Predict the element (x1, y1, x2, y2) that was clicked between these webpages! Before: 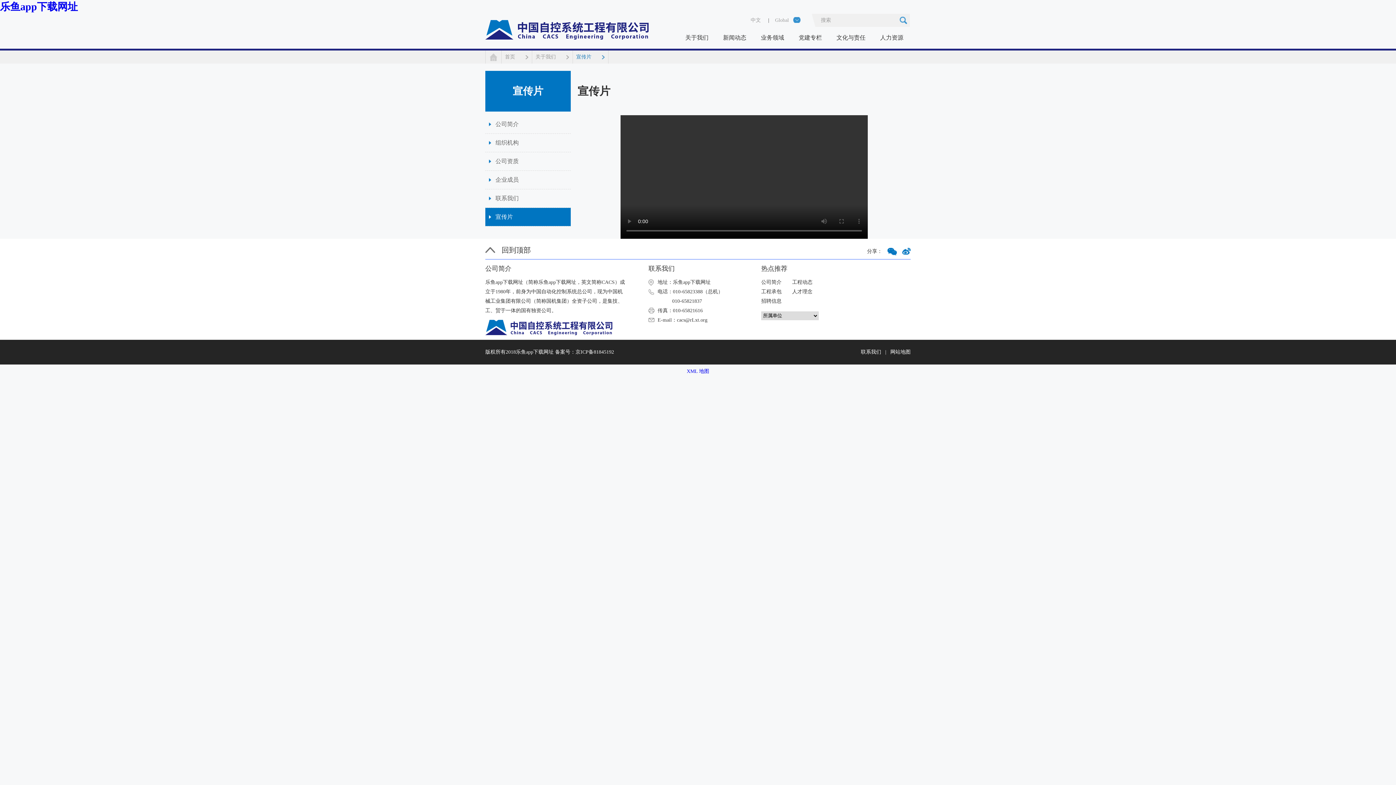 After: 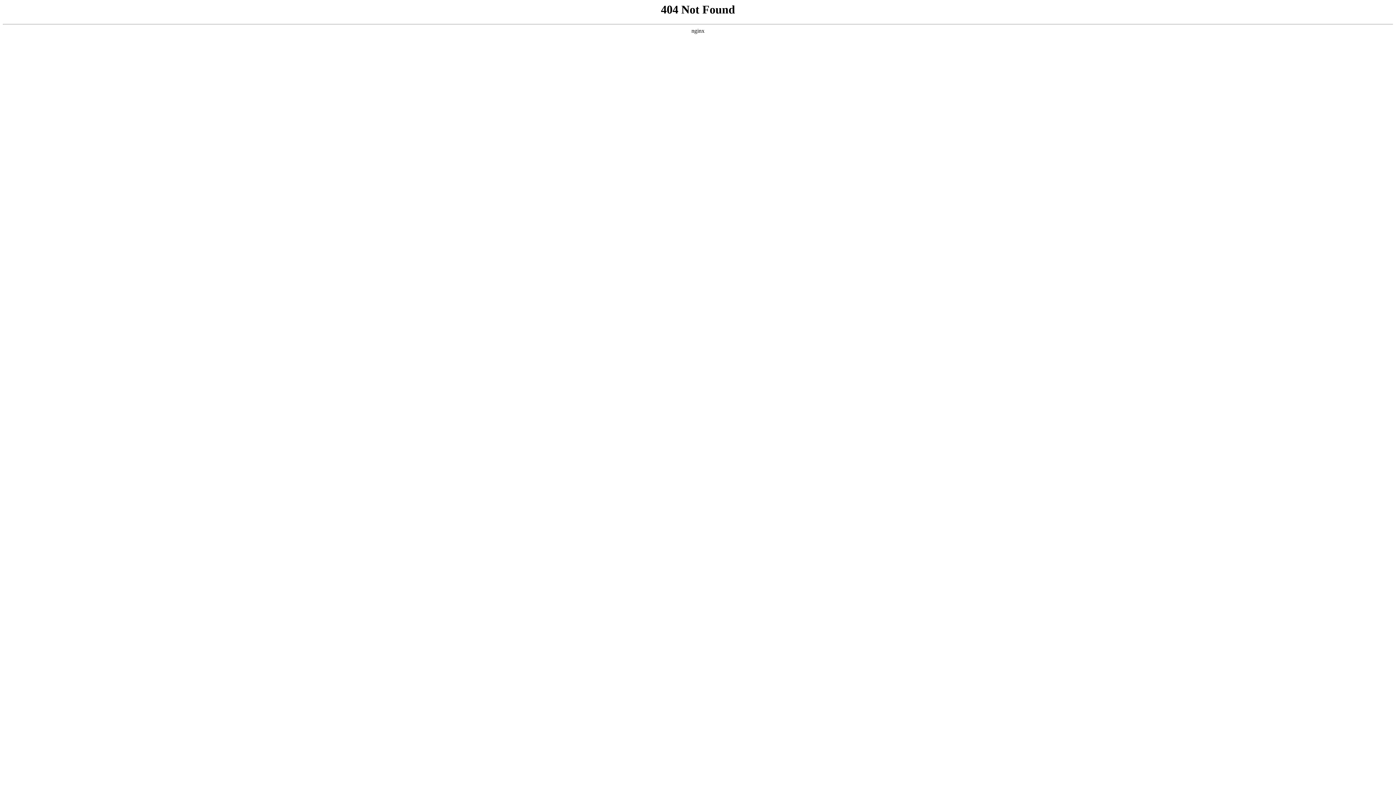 Action: bbox: (485, 189, 570, 207) label: 联系我们